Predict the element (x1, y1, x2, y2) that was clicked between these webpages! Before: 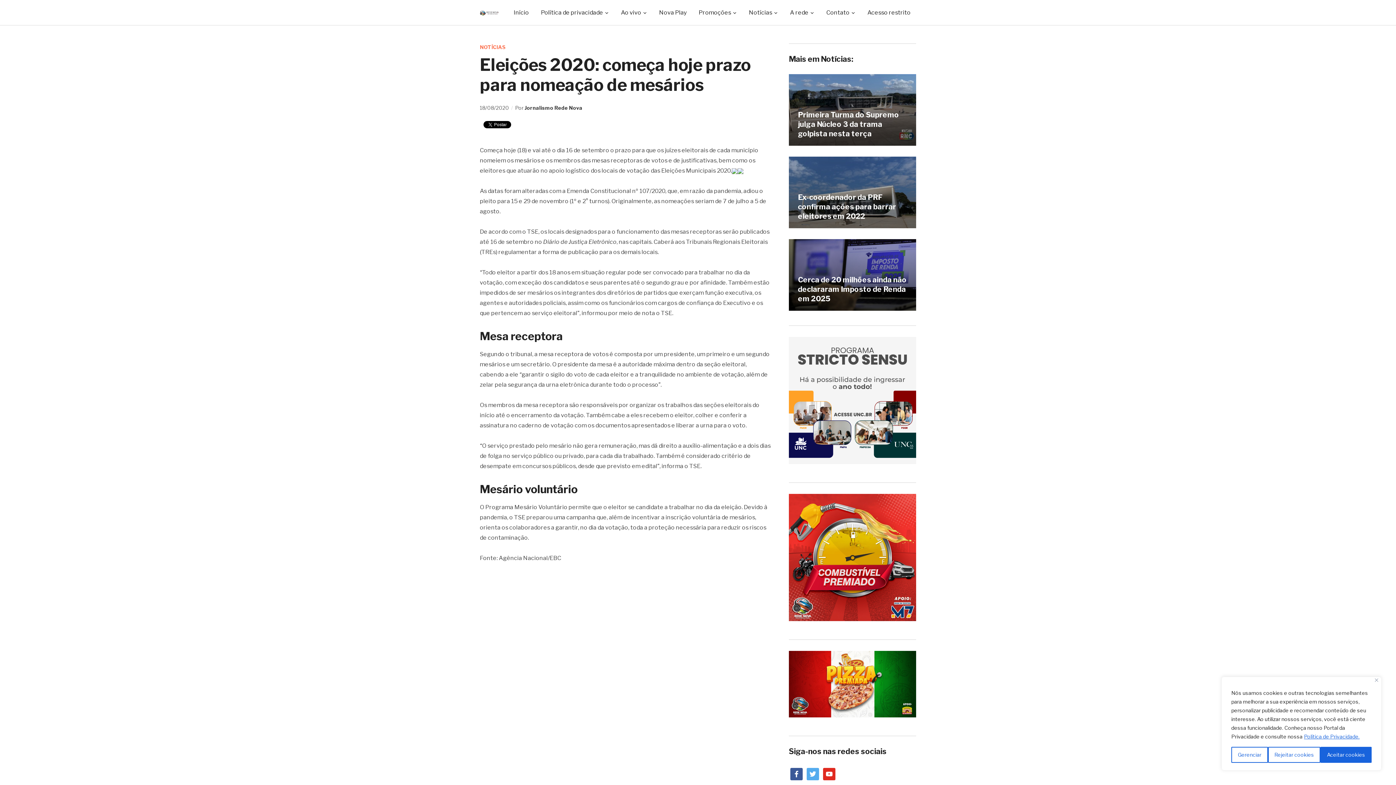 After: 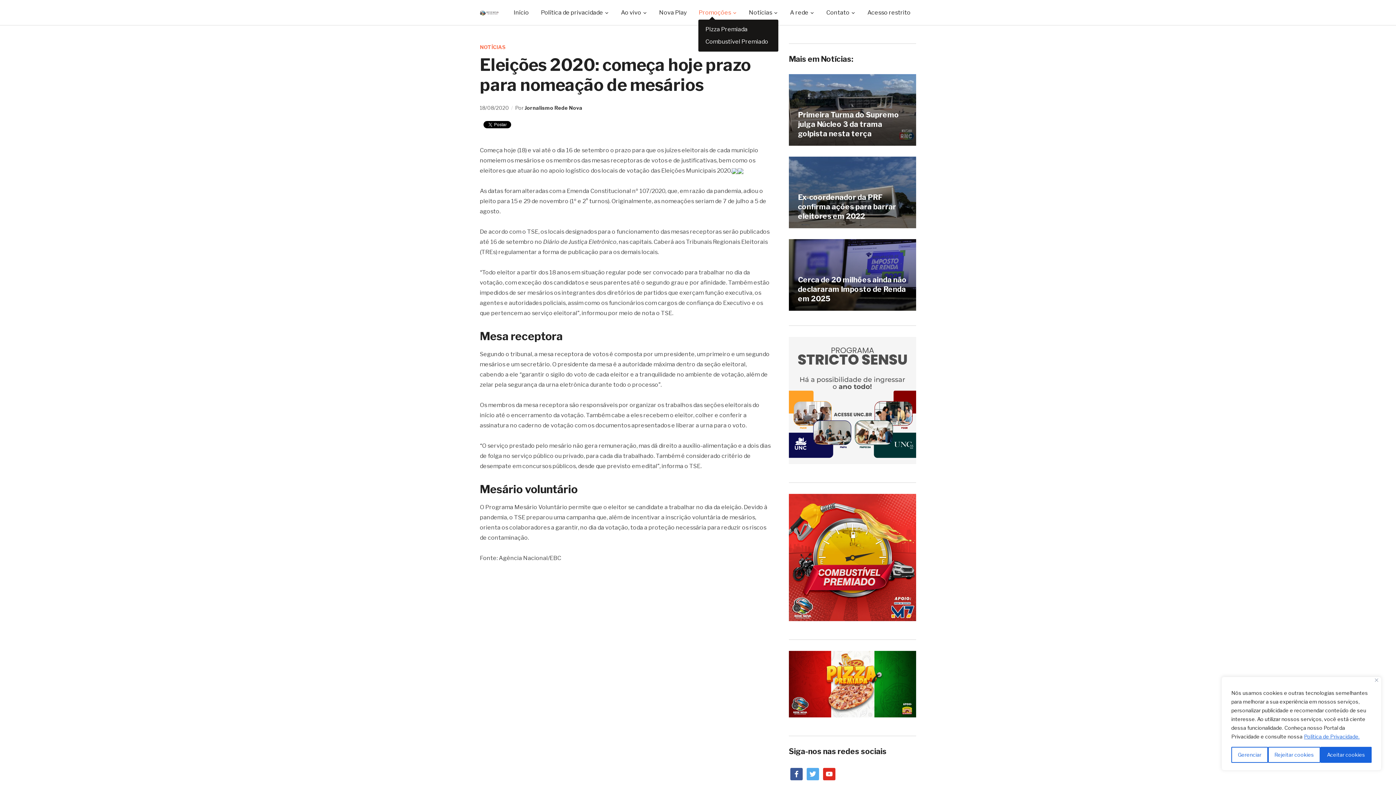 Action: label: Promoções bbox: (693, 5, 742, 19)